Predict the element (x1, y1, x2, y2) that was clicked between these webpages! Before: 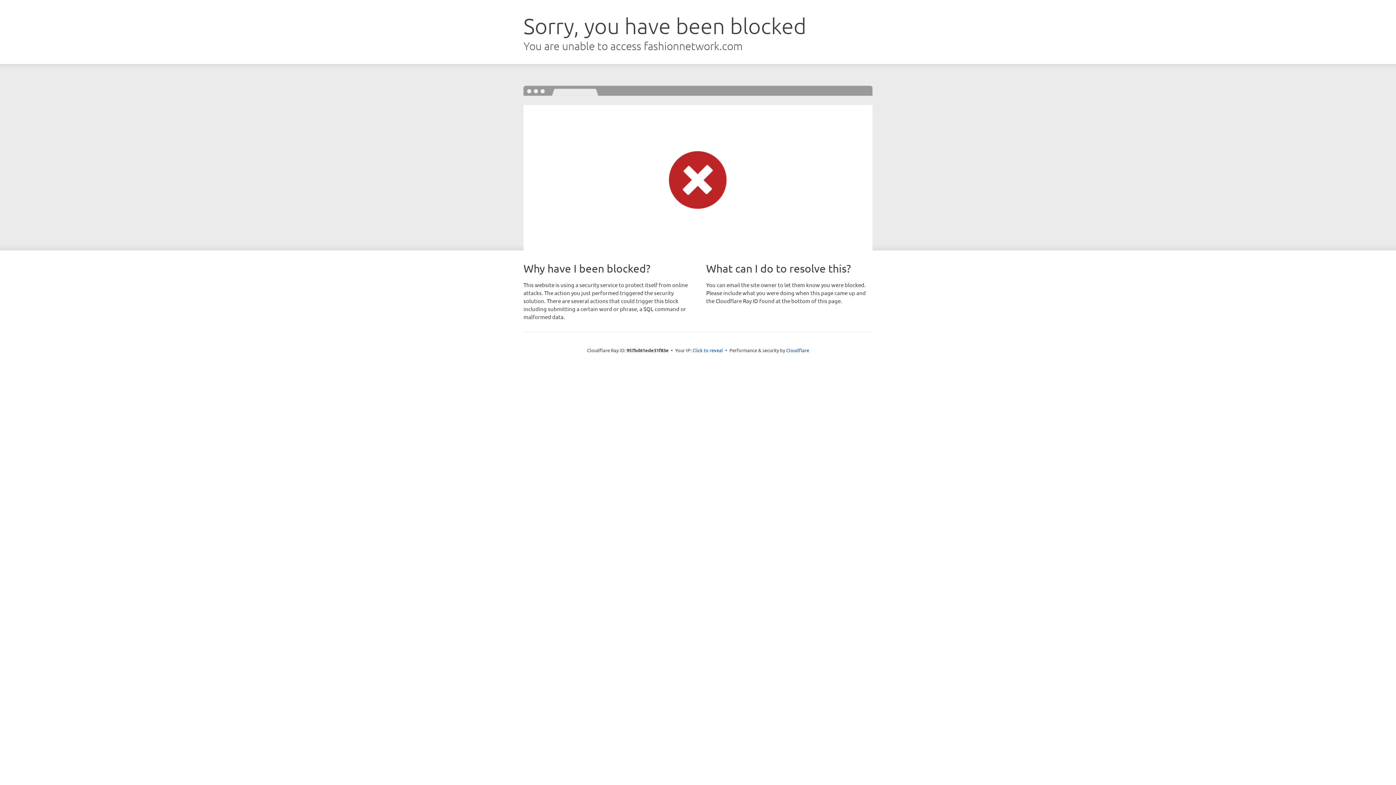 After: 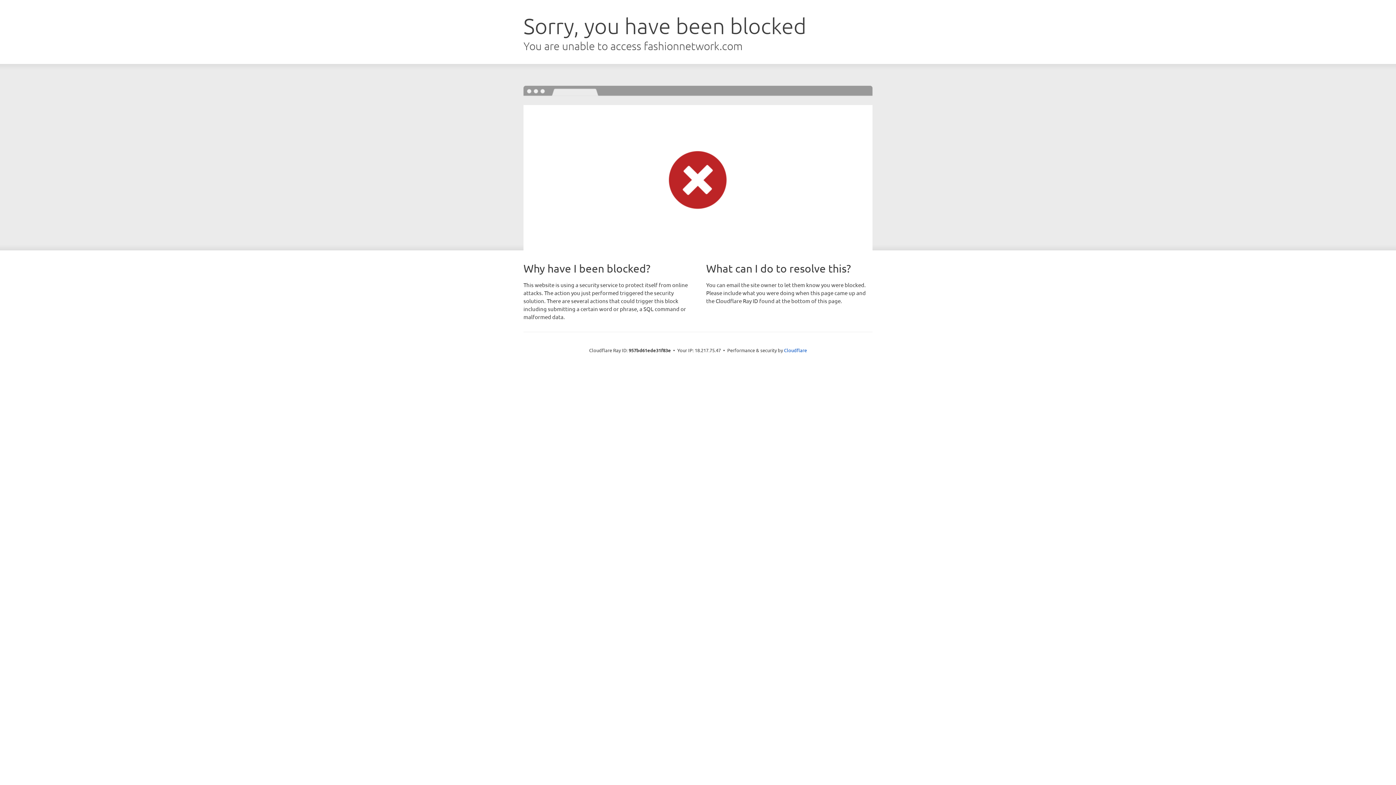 Action: bbox: (692, 346, 723, 353) label: Click to reveal